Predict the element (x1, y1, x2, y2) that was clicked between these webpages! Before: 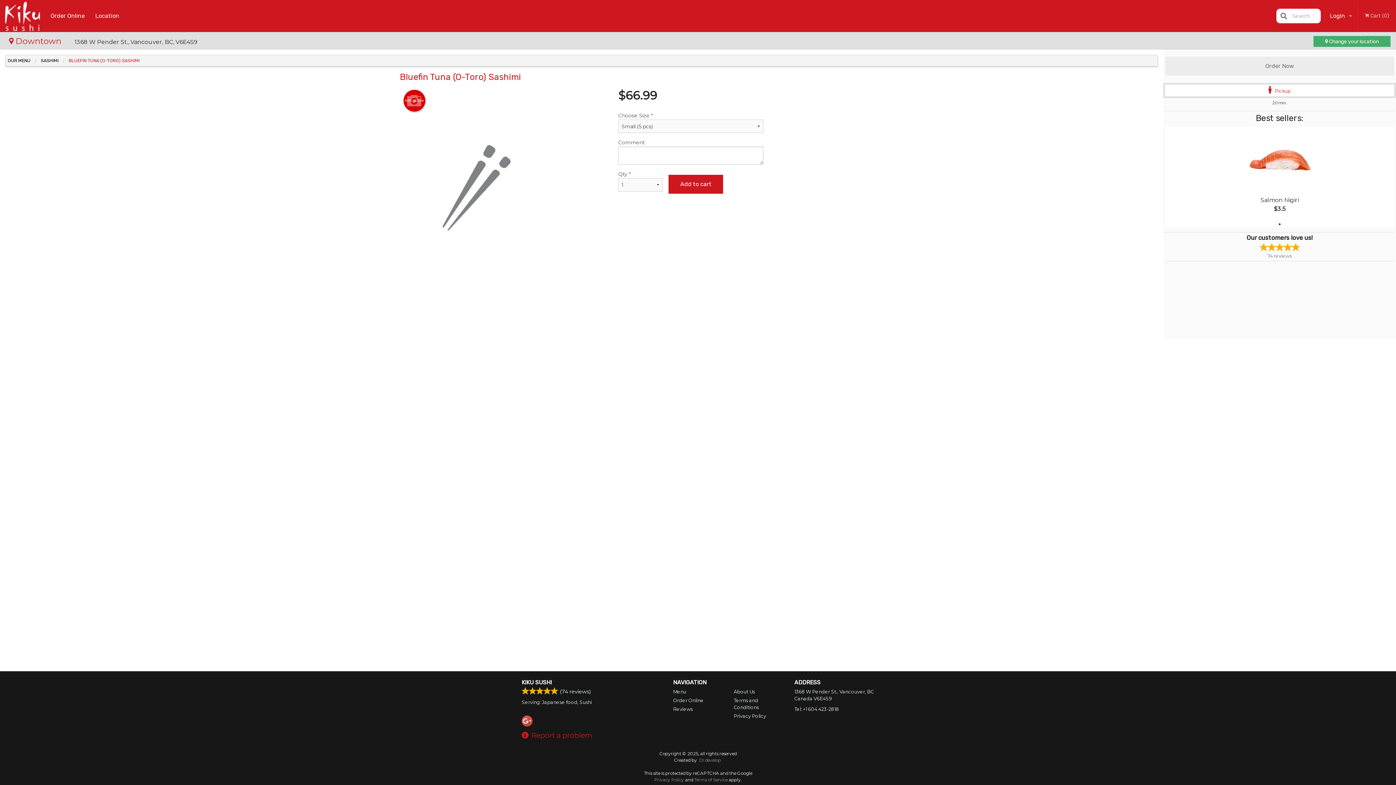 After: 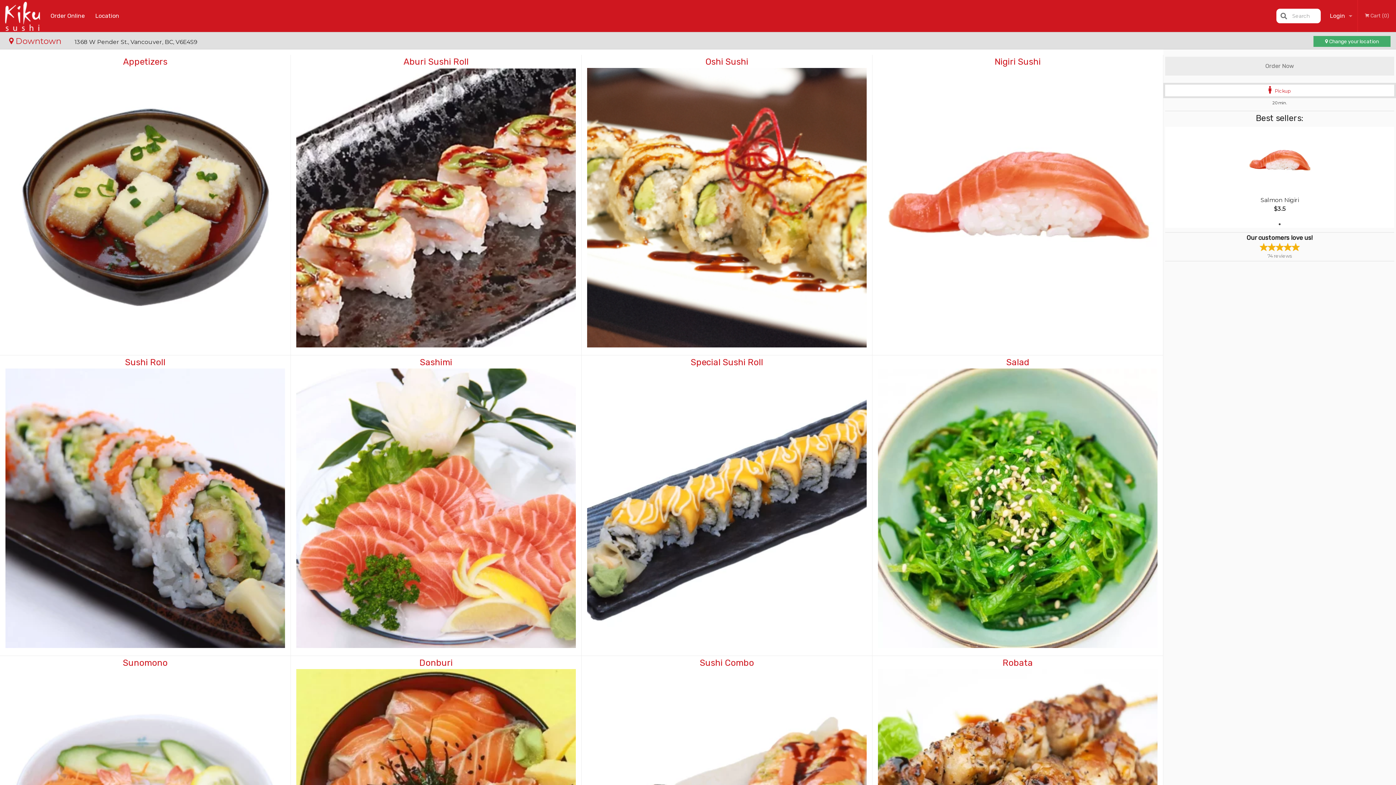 Action: label: Order Online bbox: (673, 697, 723, 704)